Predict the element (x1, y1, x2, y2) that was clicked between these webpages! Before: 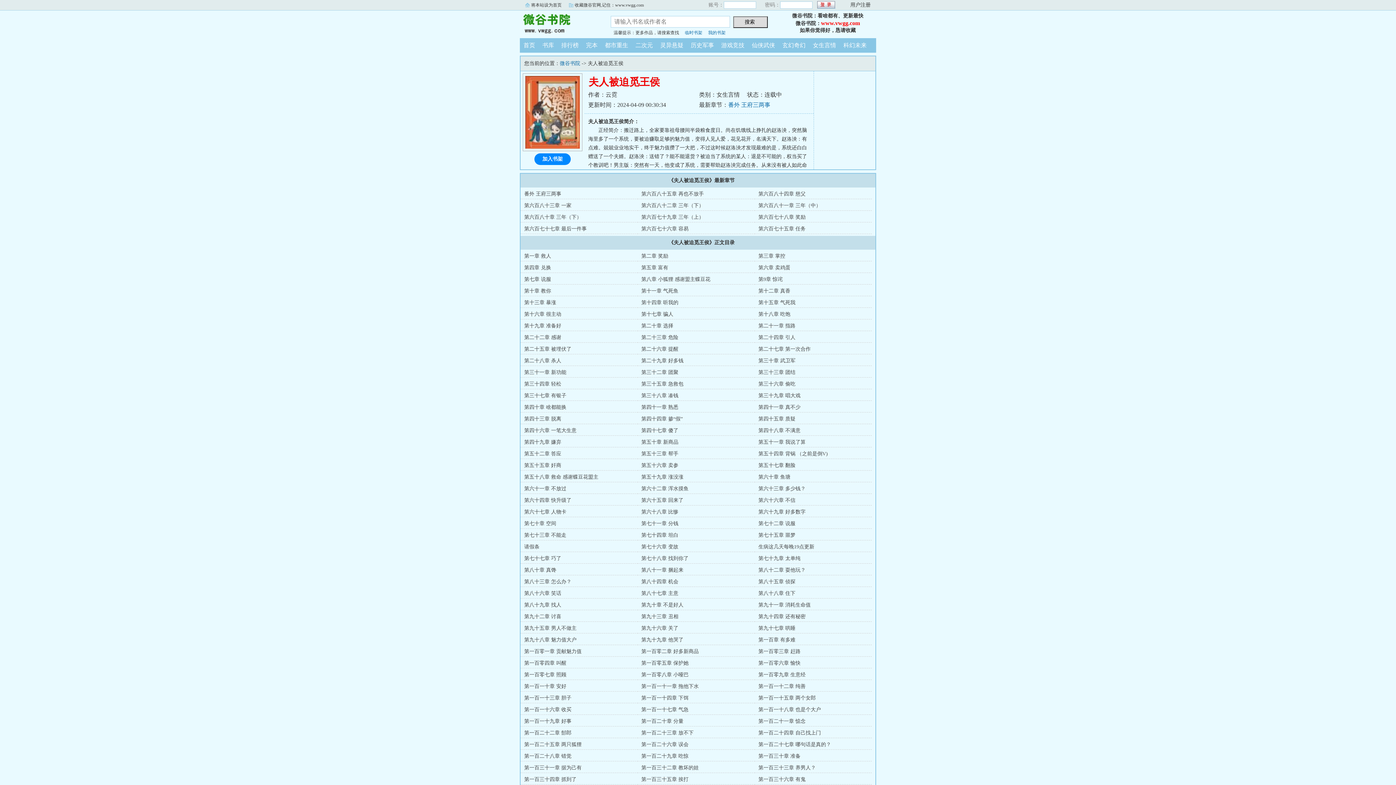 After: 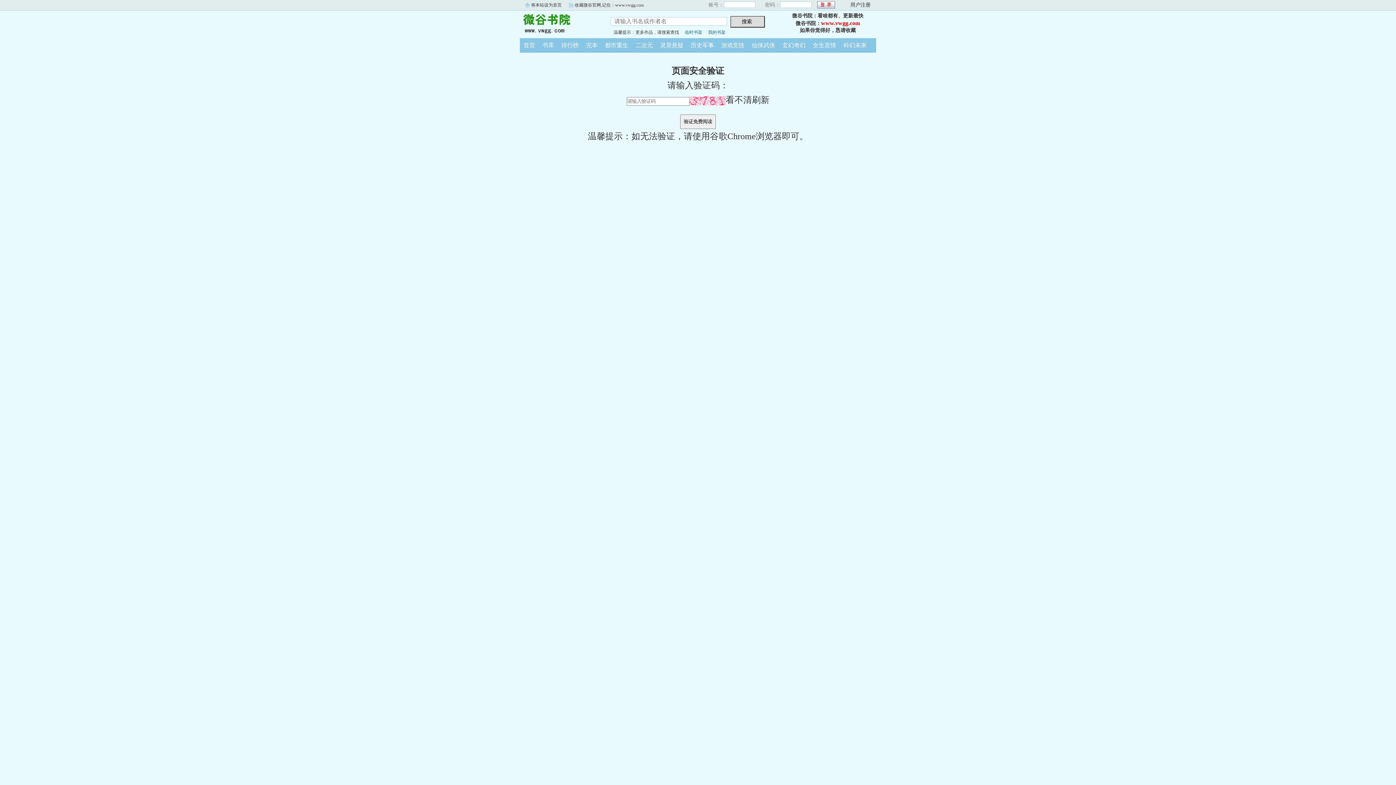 Action: label: 第六章 卖鸡蛋 bbox: (758, 265, 790, 270)